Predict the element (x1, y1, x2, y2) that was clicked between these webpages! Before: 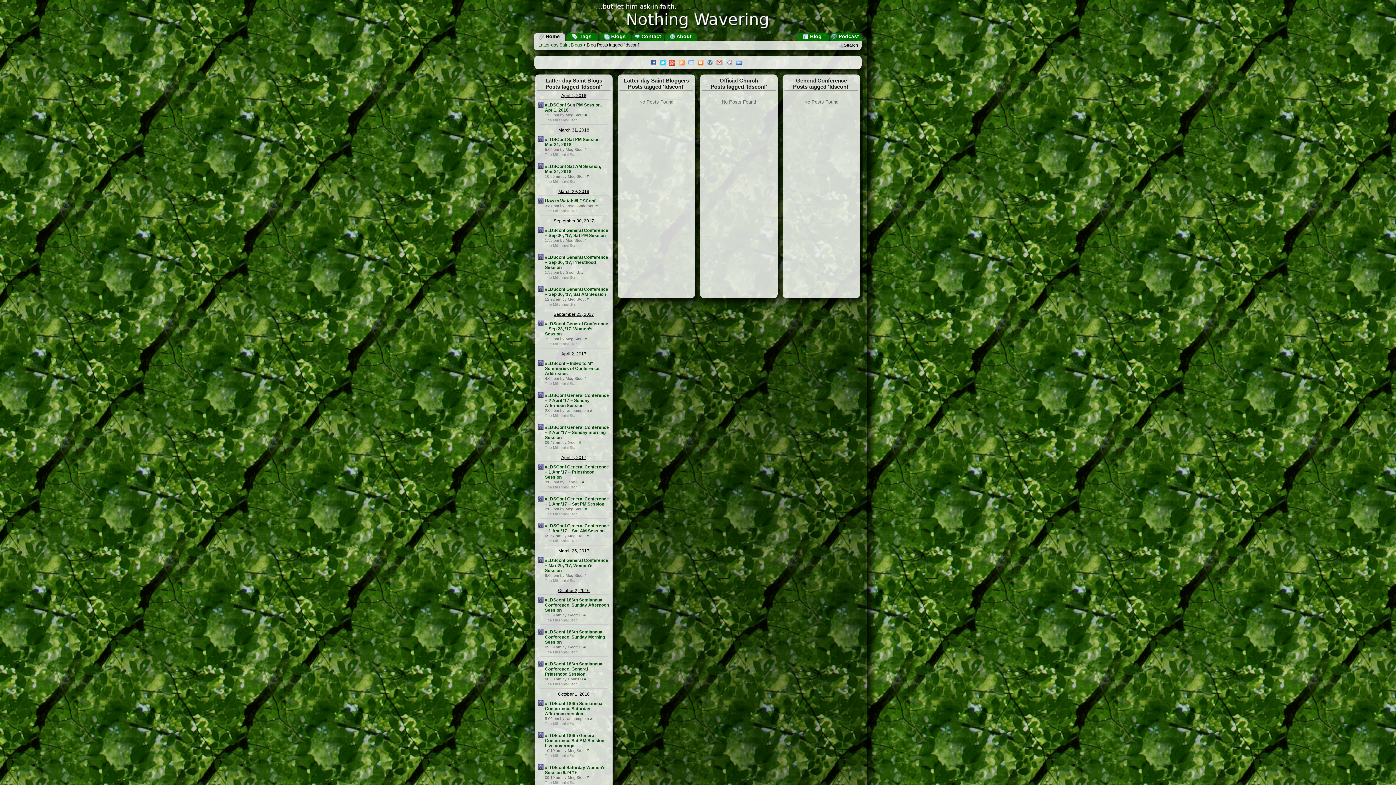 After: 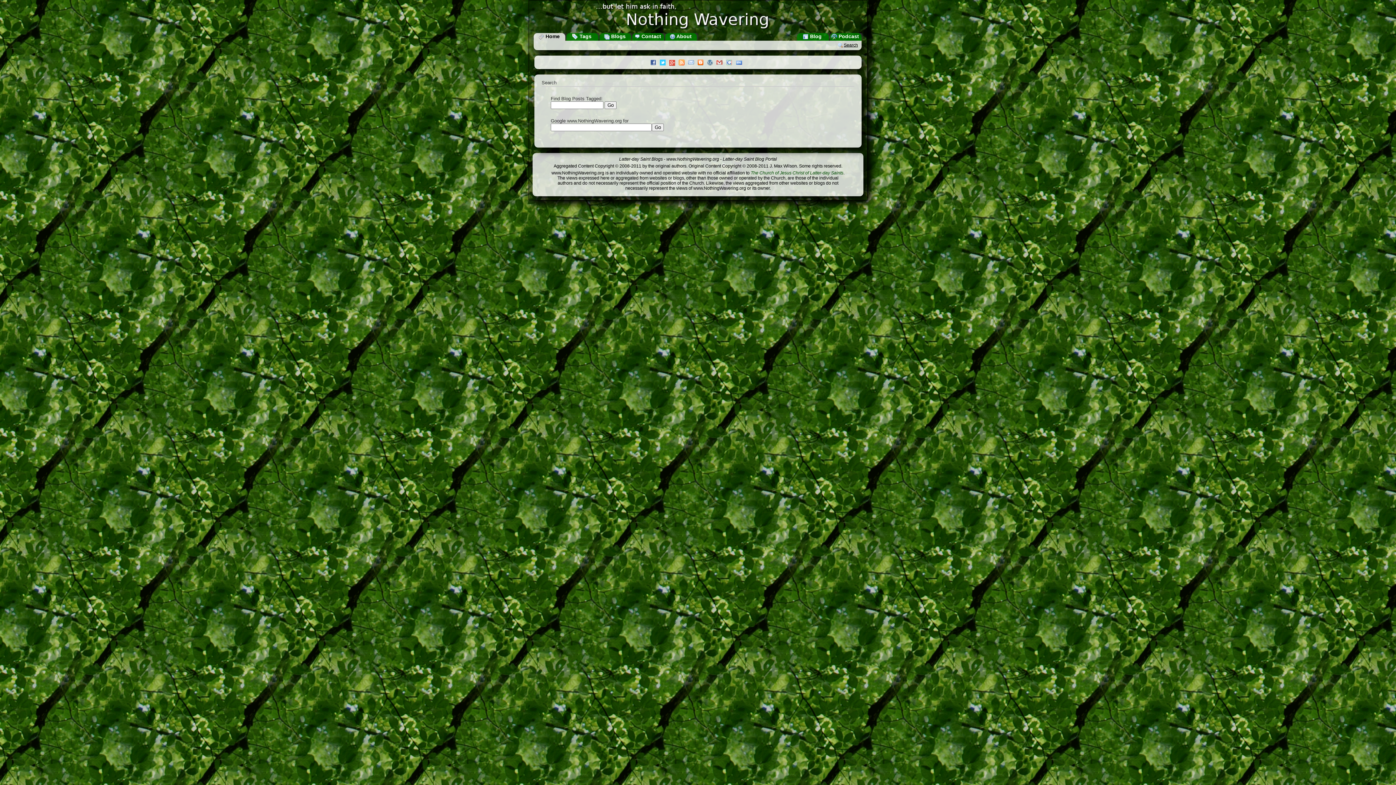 Action: bbox: (844, 42, 858, 47) label: Search